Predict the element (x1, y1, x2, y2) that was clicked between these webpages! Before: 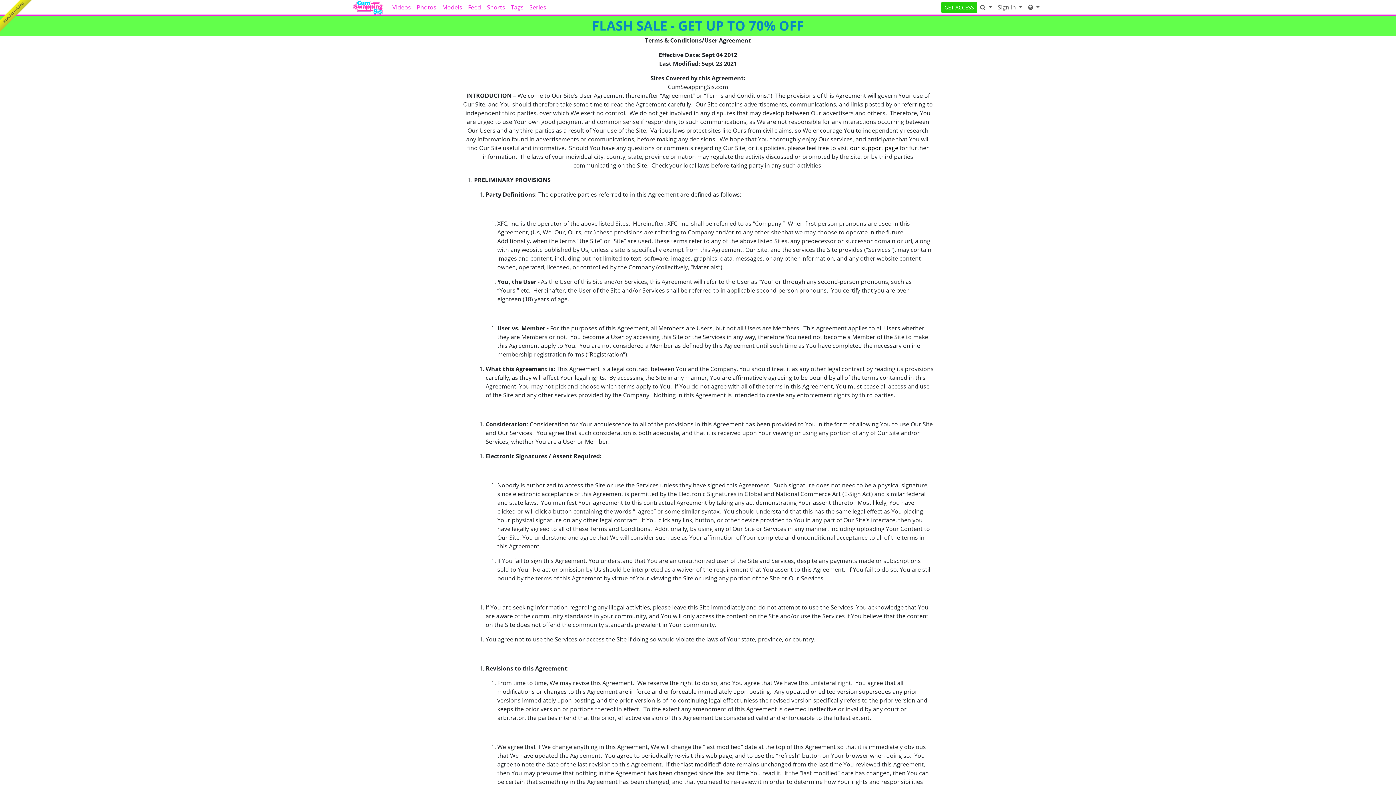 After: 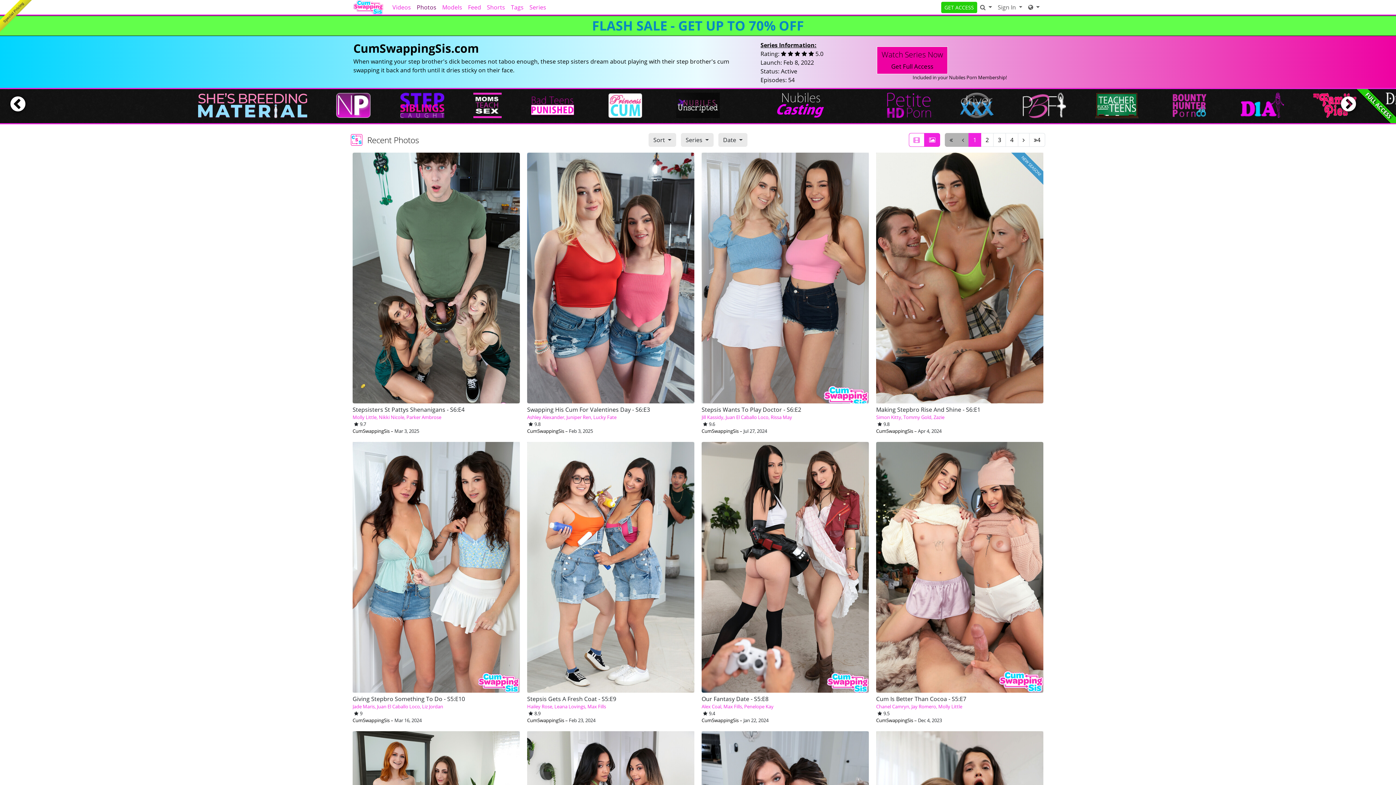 Action: bbox: (413, 0, 439, 14) label: Photos